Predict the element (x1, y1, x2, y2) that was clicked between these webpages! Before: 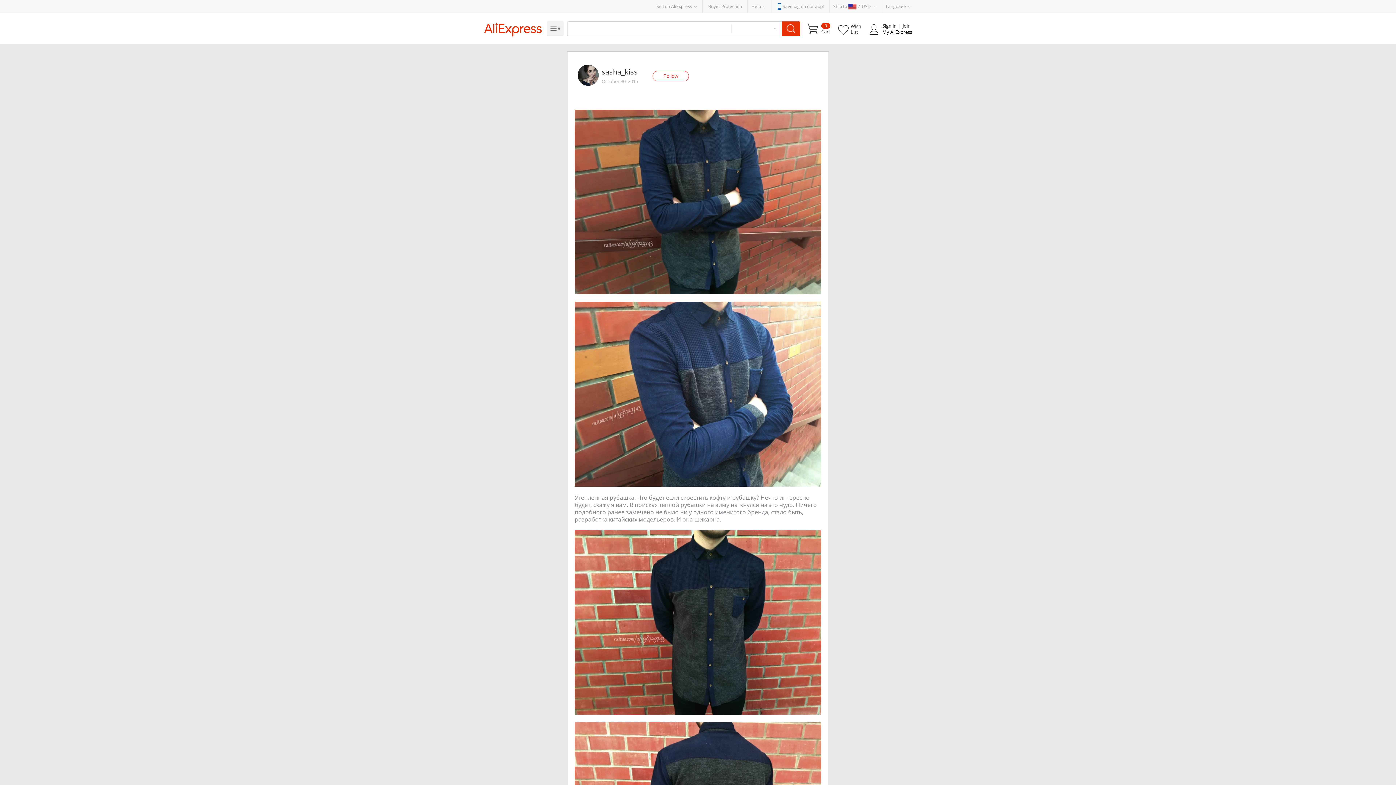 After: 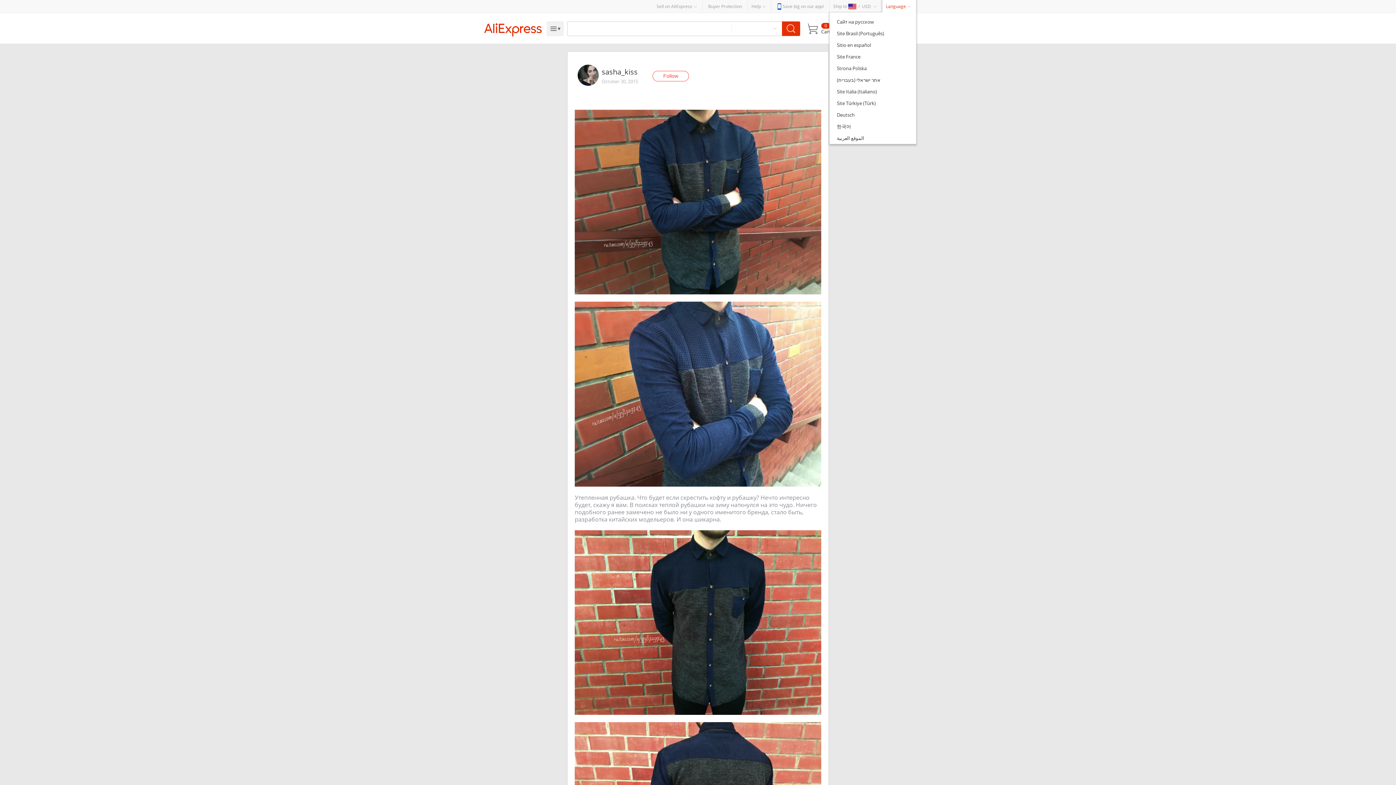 Action: bbox: (882, 0, 916, 12) label: Language